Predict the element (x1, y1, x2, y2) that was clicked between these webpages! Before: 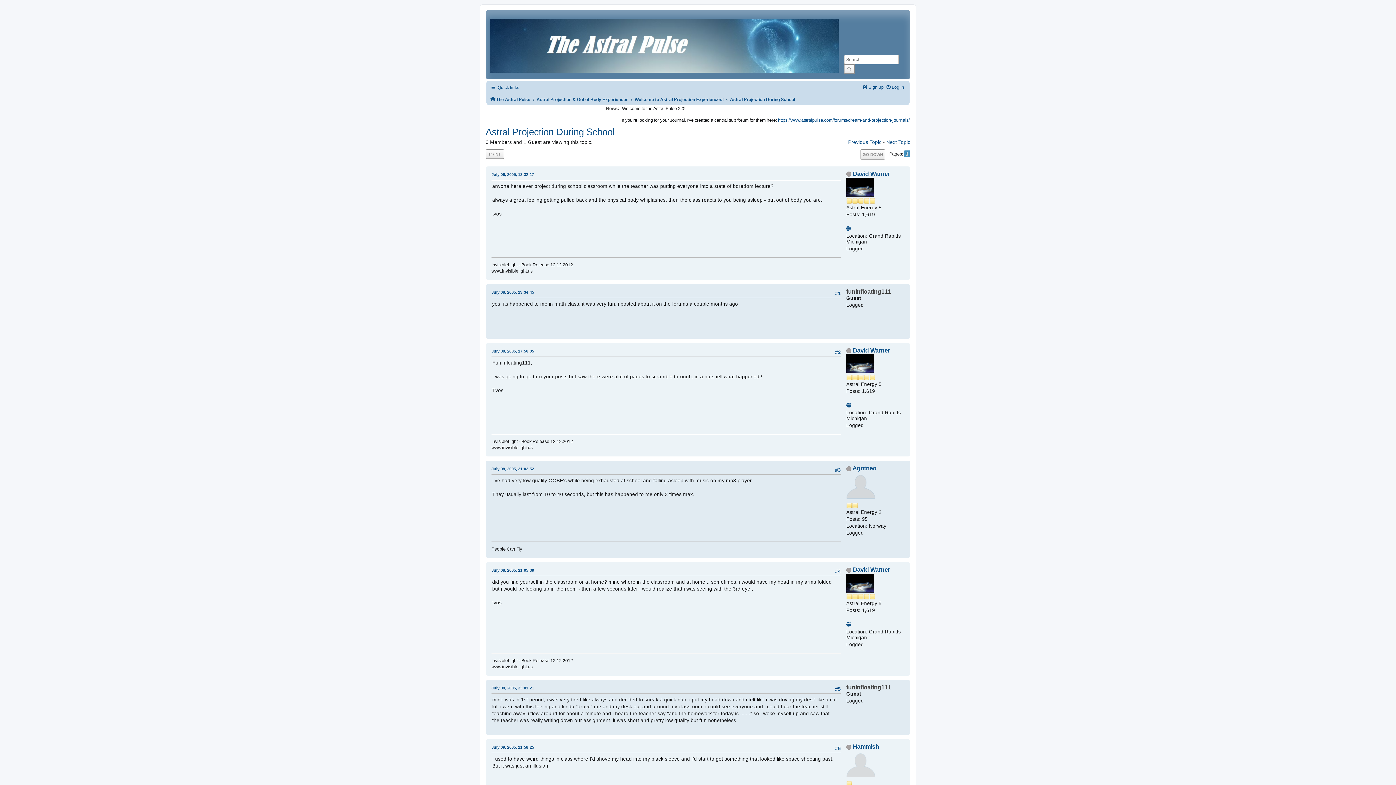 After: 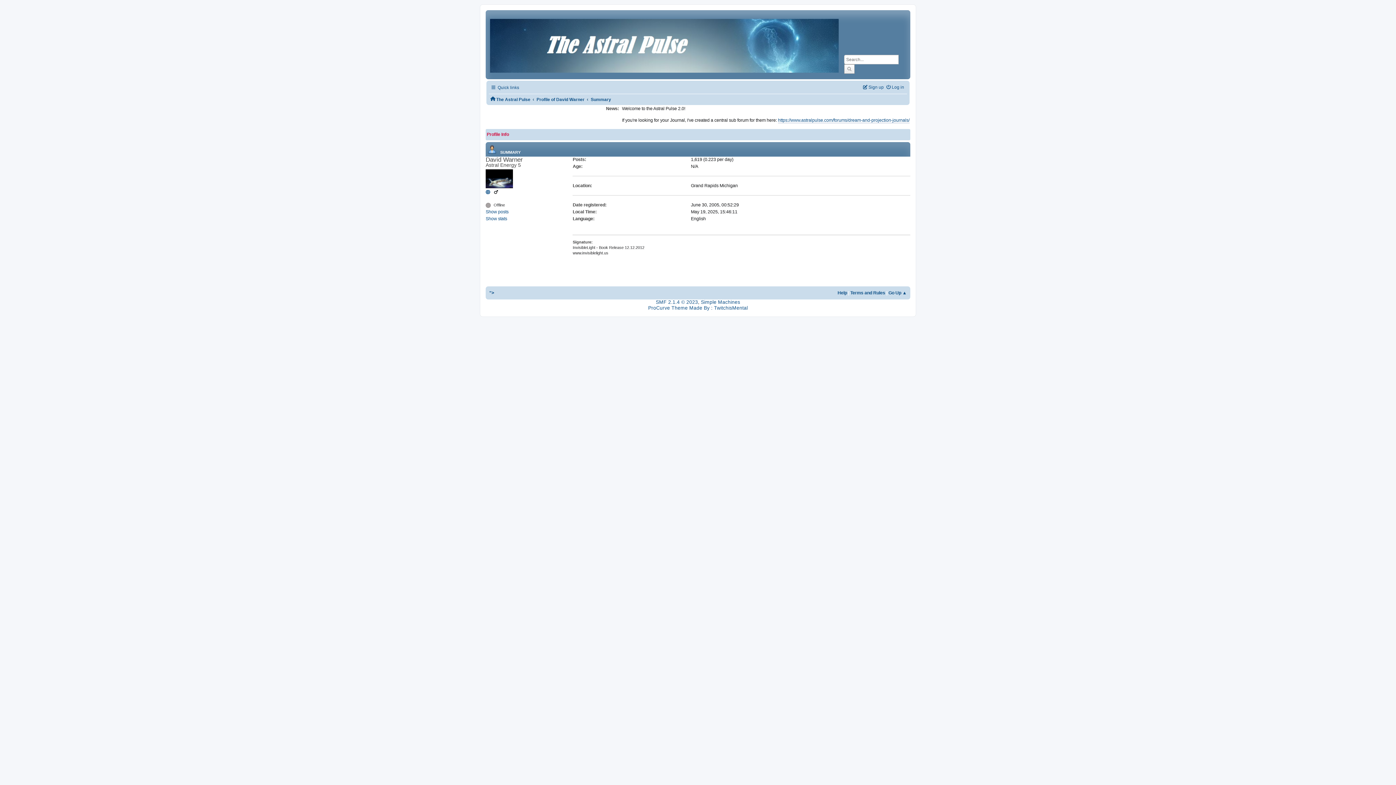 Action: bbox: (846, 361, 873, 366)